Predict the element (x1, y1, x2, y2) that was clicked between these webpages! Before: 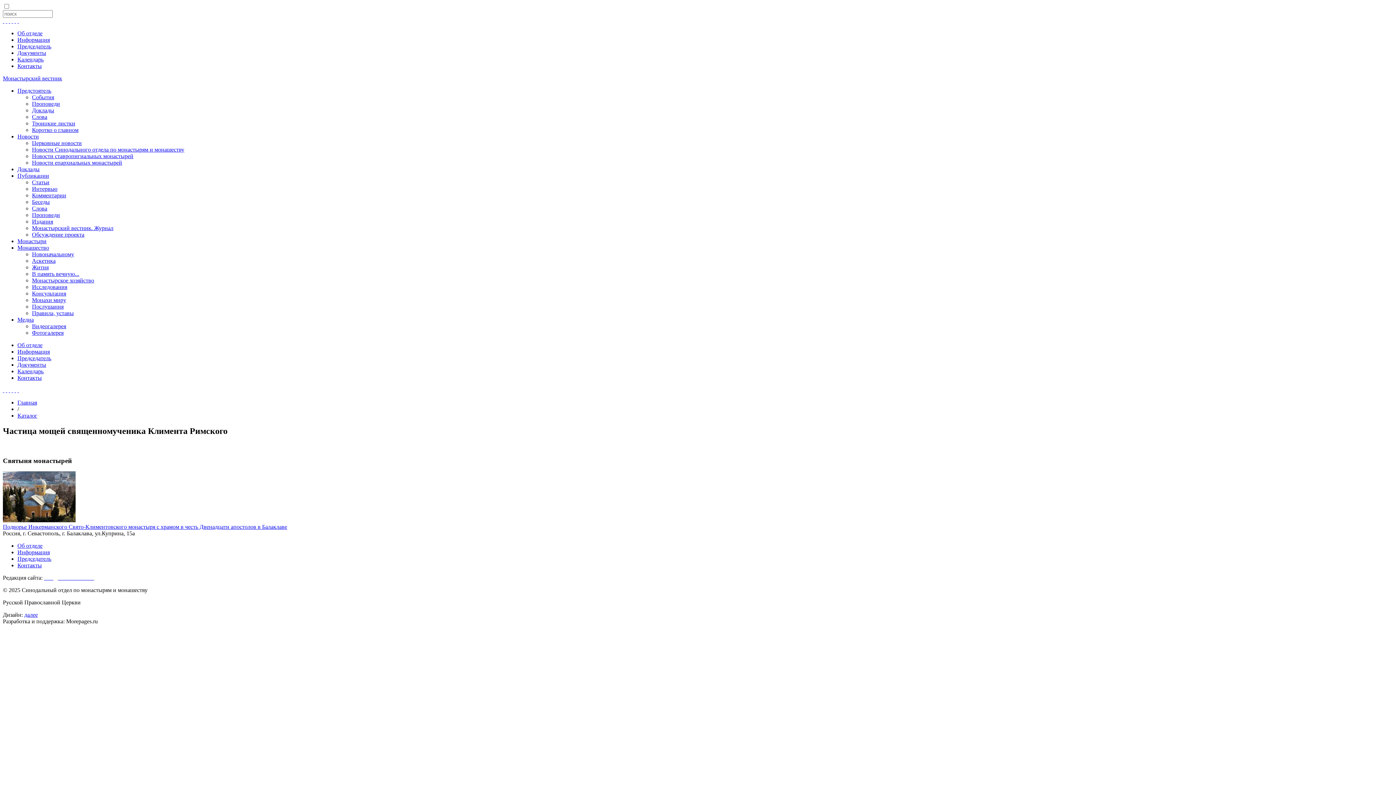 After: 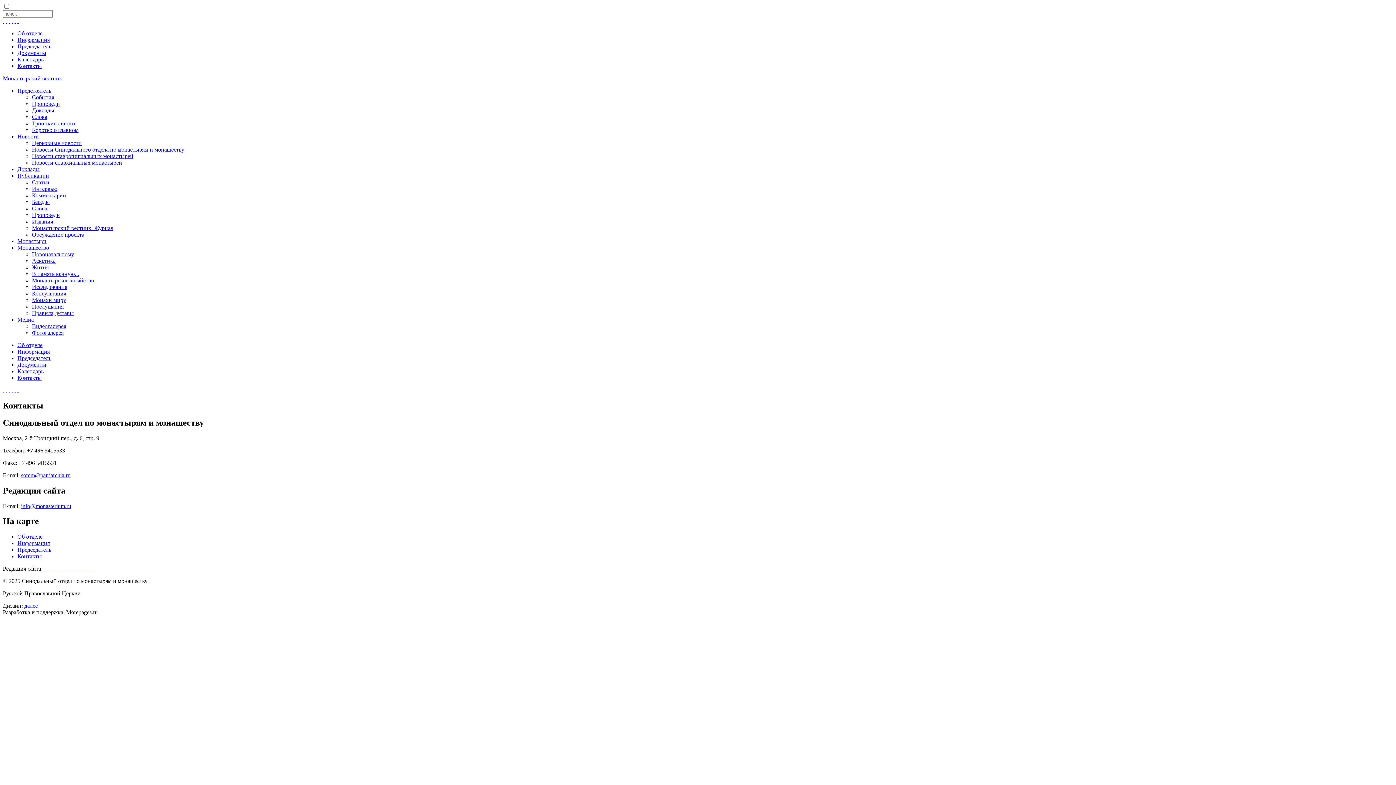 Action: label: Контакты bbox: (17, 374, 41, 381)